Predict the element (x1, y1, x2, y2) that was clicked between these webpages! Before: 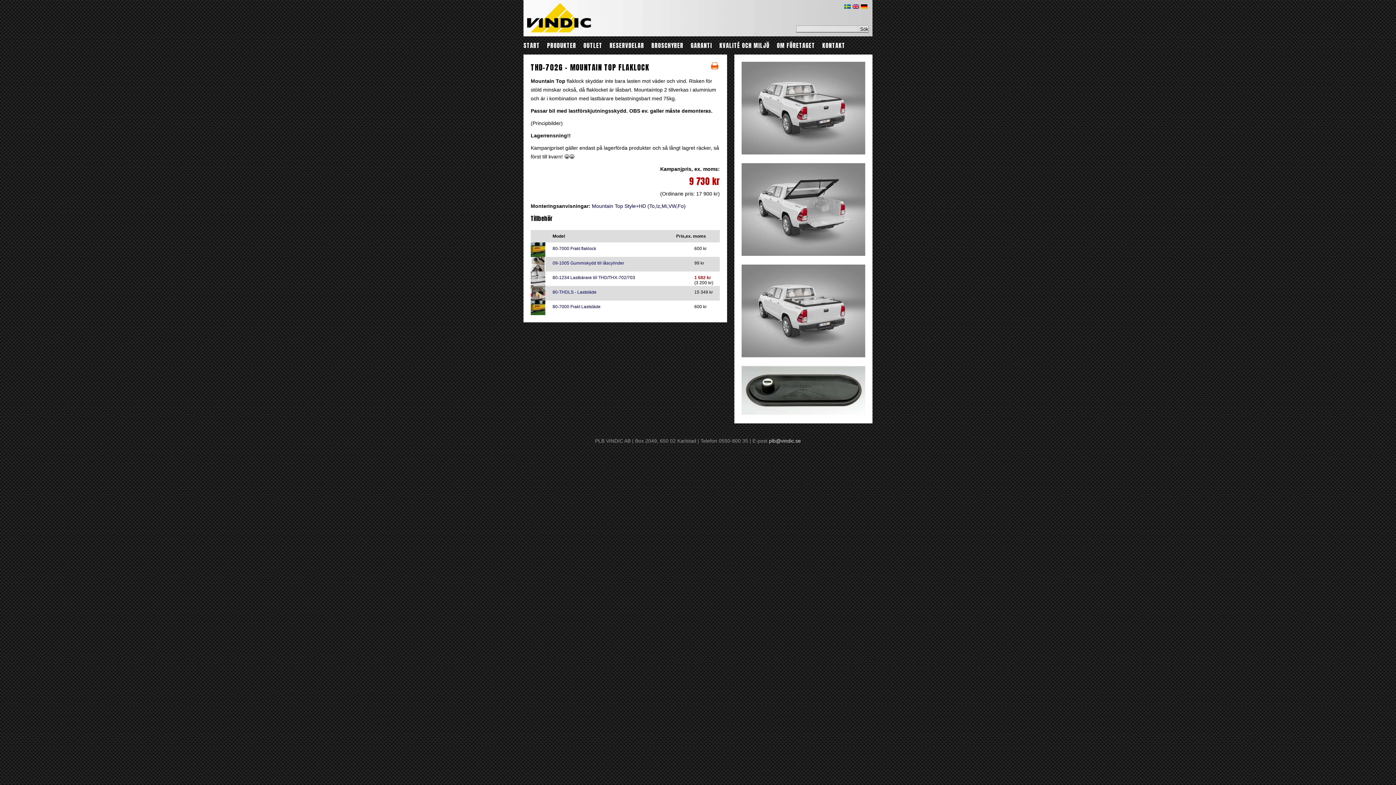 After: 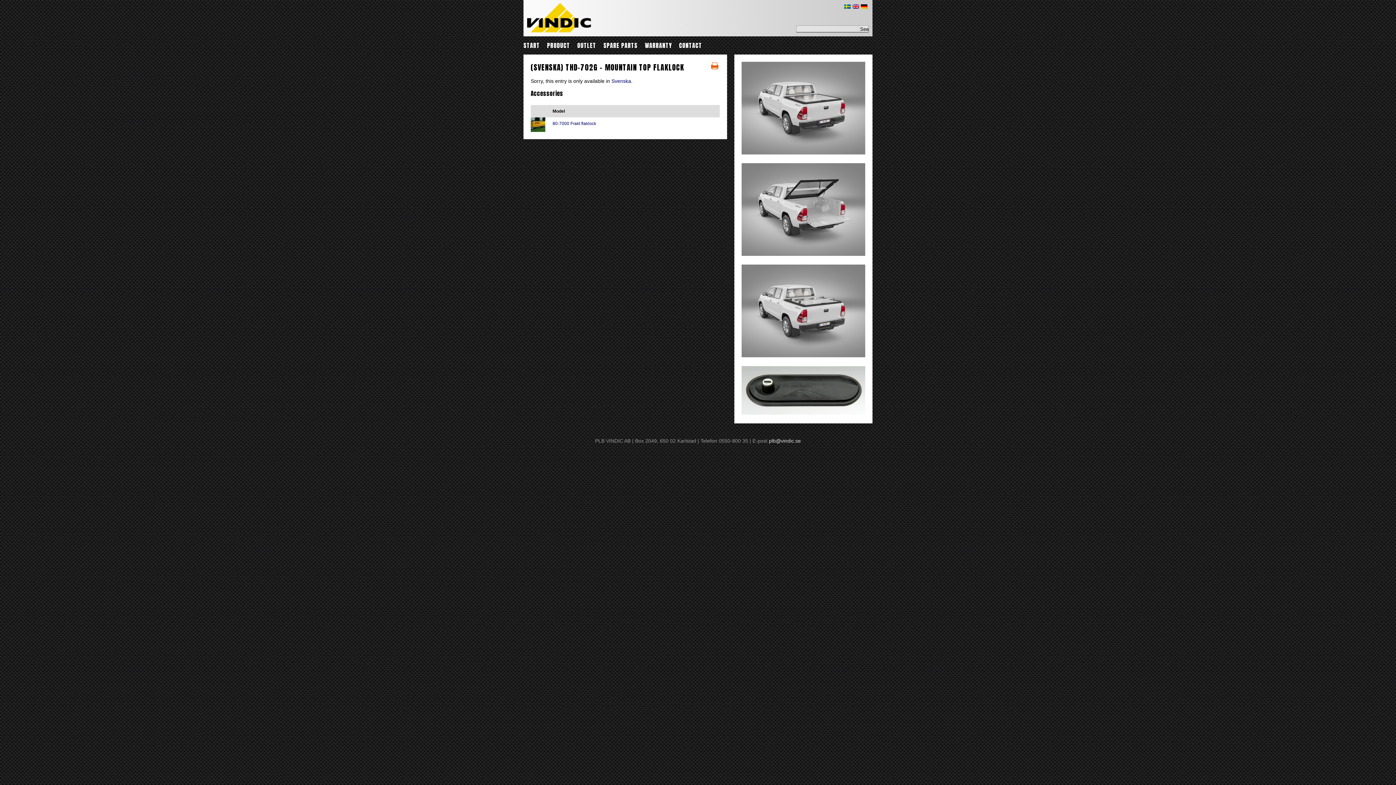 Action: bbox: (852, 3, 859, 9)